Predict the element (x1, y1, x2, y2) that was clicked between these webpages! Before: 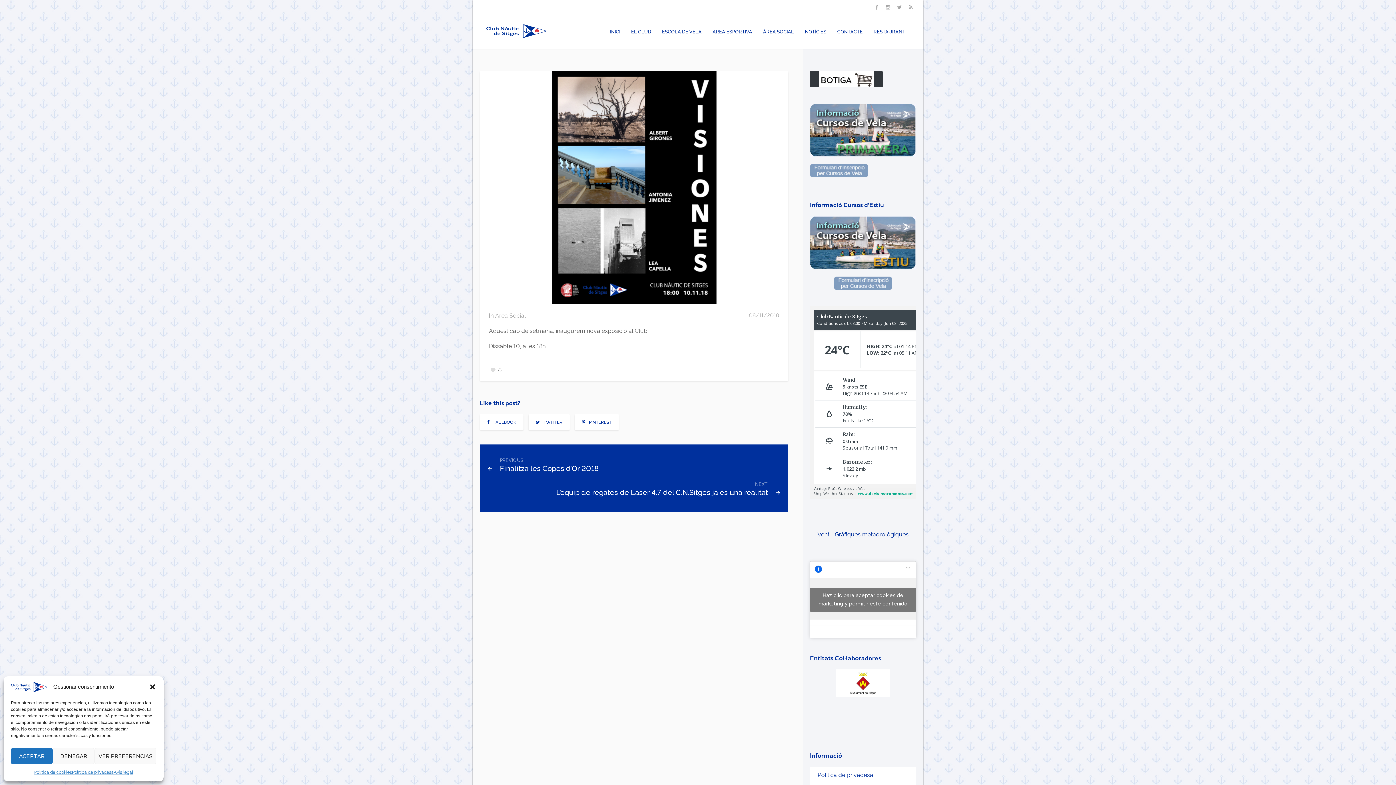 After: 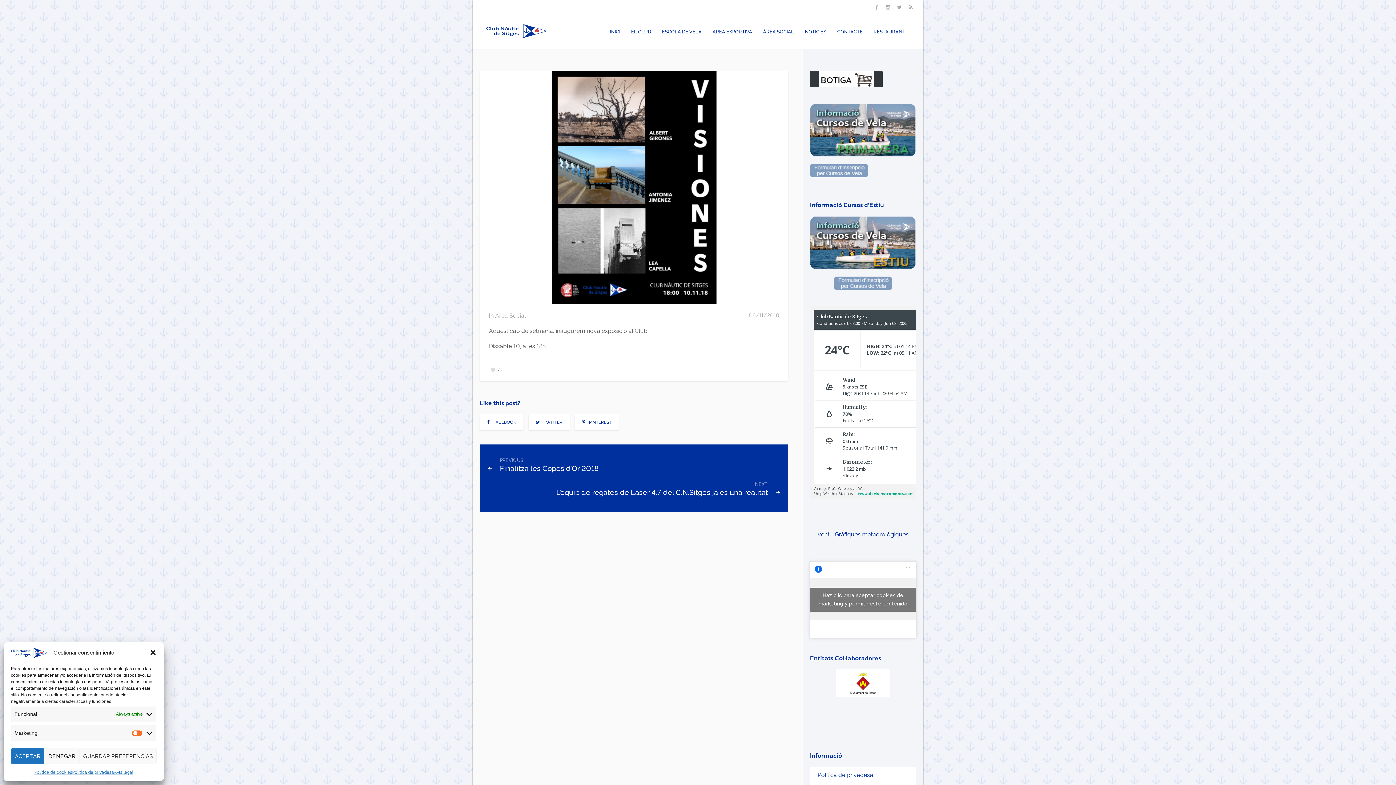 Action: bbox: (94, 748, 156, 764) label: VER PREFERENCIAS